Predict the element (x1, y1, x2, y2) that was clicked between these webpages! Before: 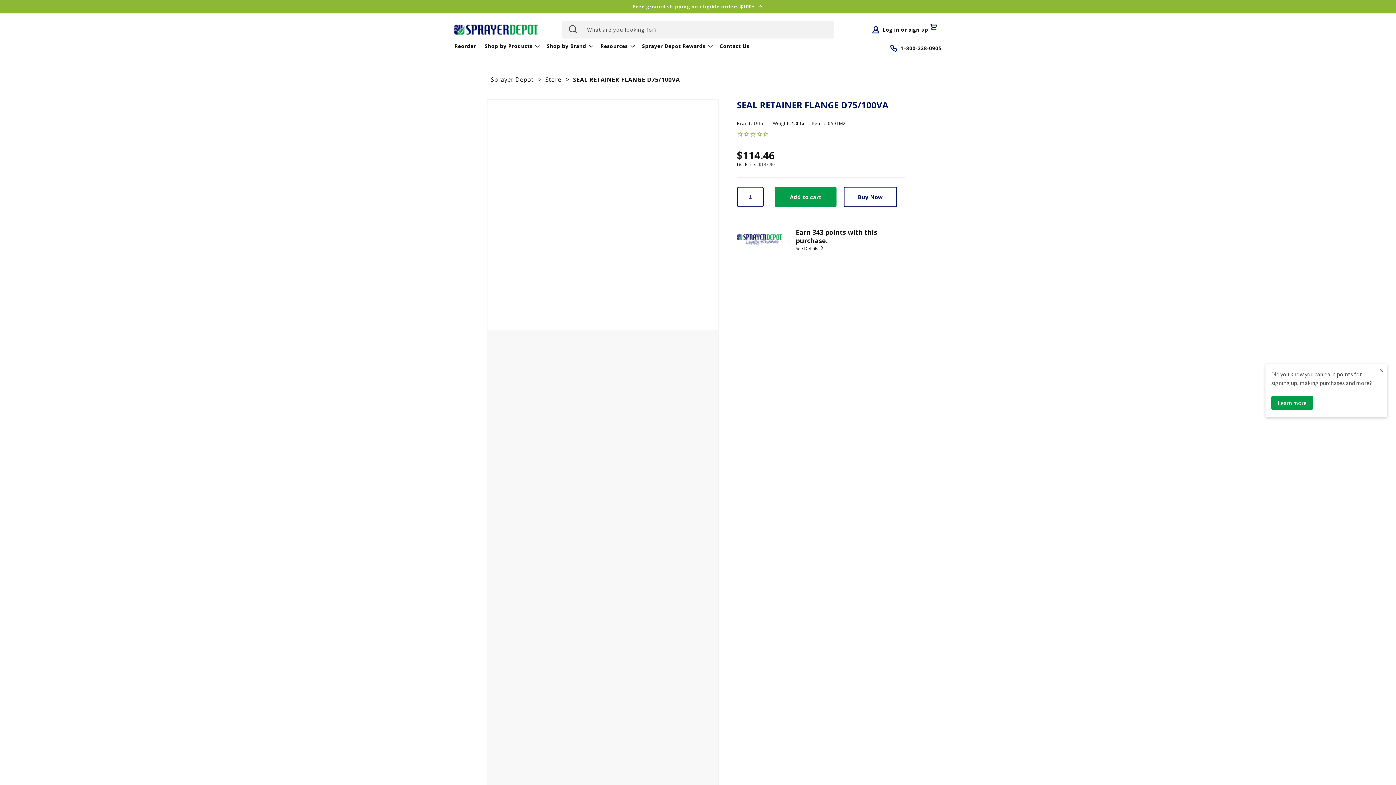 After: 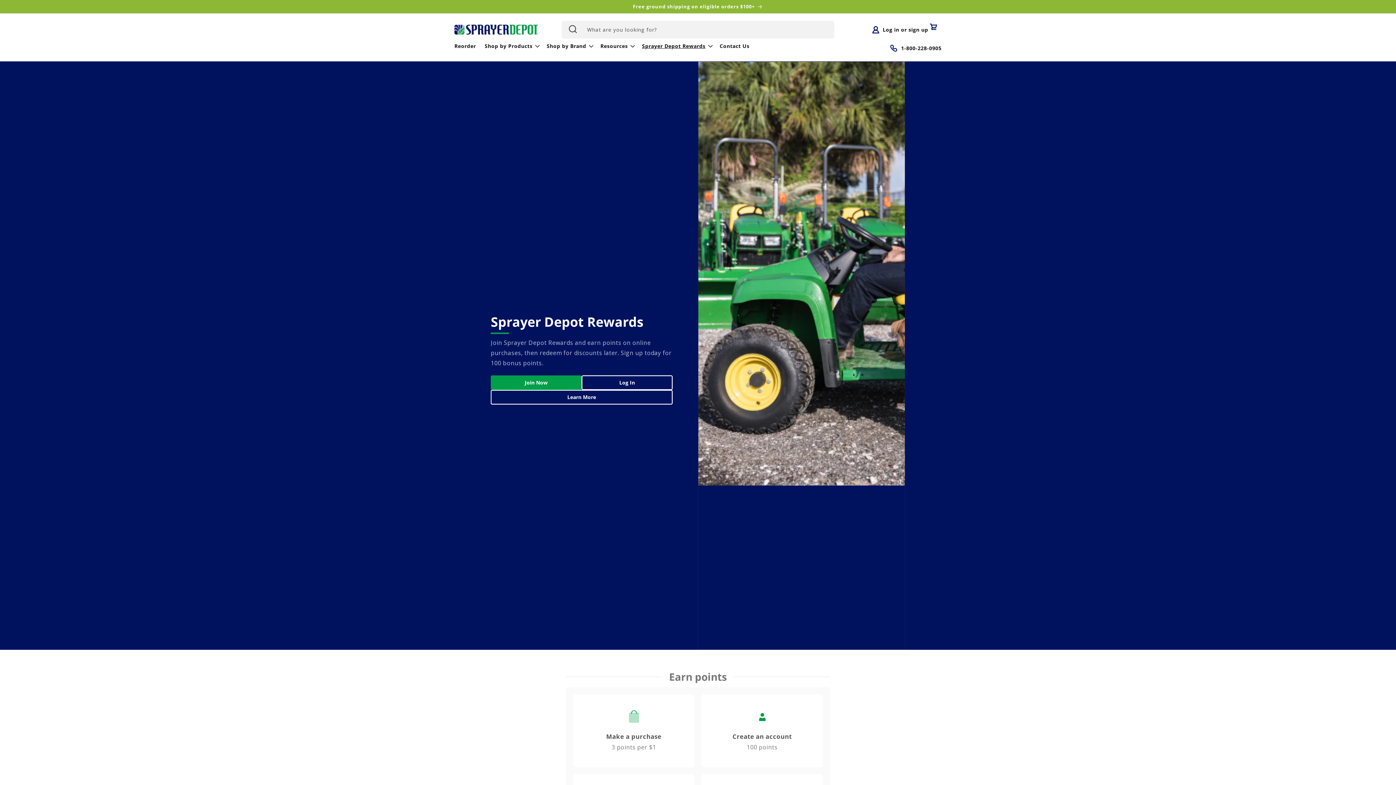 Action: label: Learn more bbox: (1271, 396, 1313, 410)